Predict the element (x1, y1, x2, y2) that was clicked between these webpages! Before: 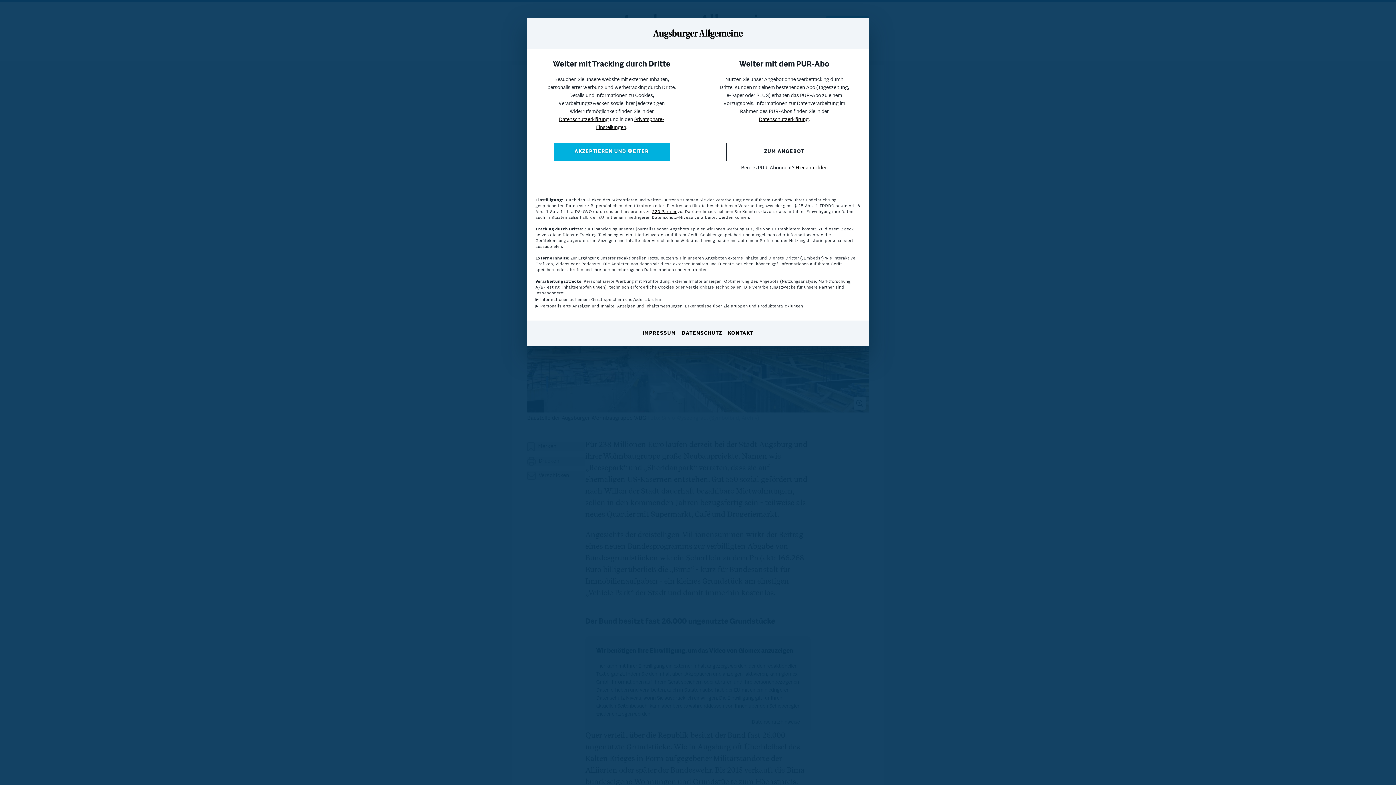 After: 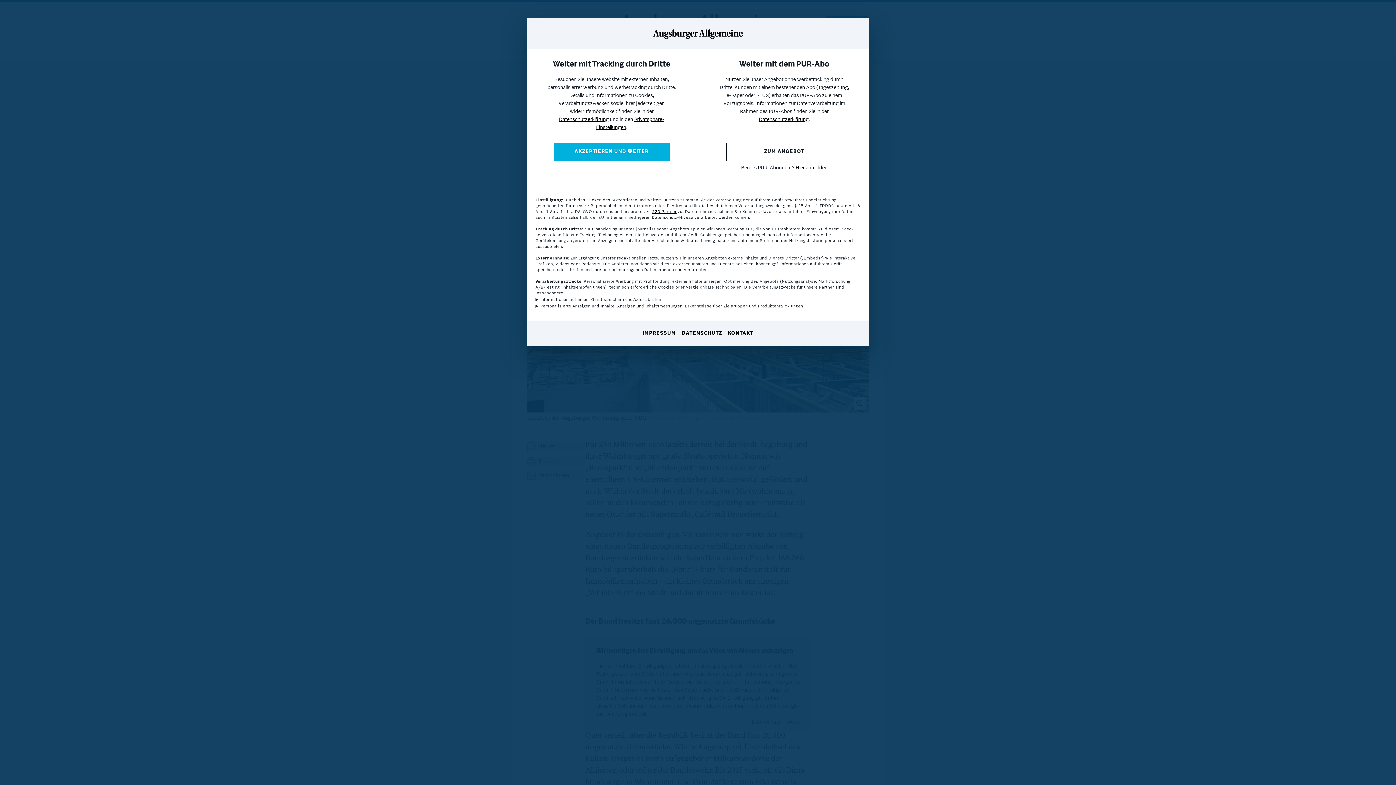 Action: label: Datenschutzerklärung bbox: (759, 117, 808, 122)